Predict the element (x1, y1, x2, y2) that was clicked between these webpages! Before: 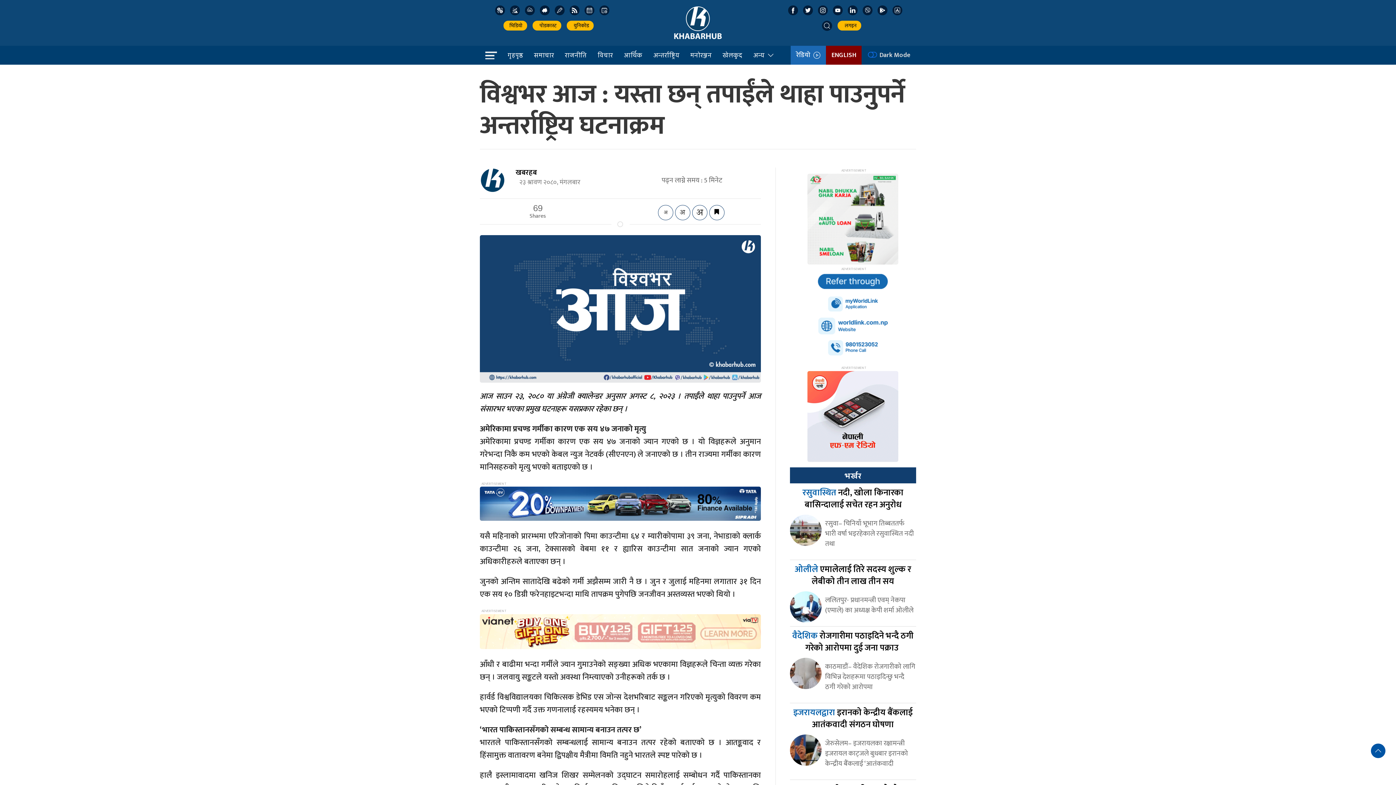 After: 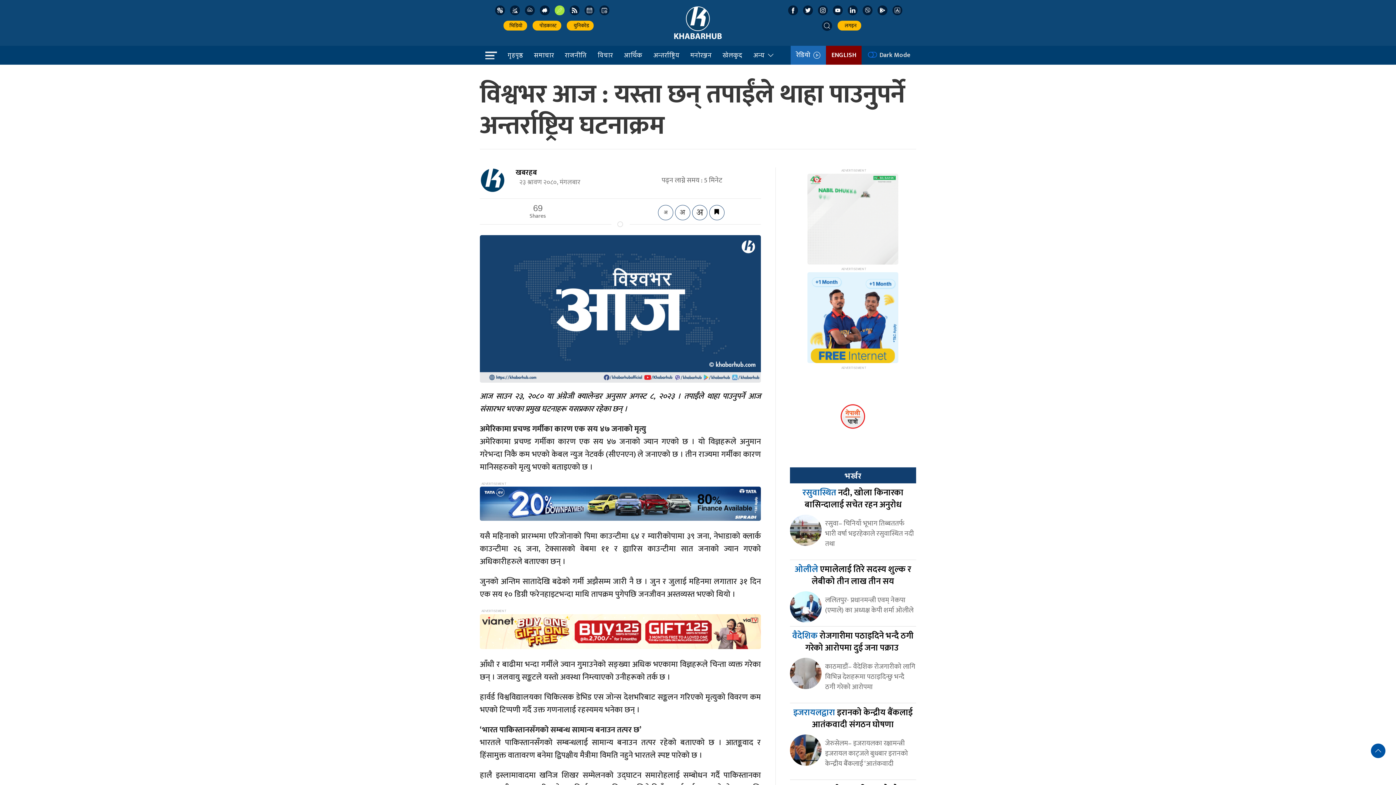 Action: bbox: (554, 5, 564, 15)